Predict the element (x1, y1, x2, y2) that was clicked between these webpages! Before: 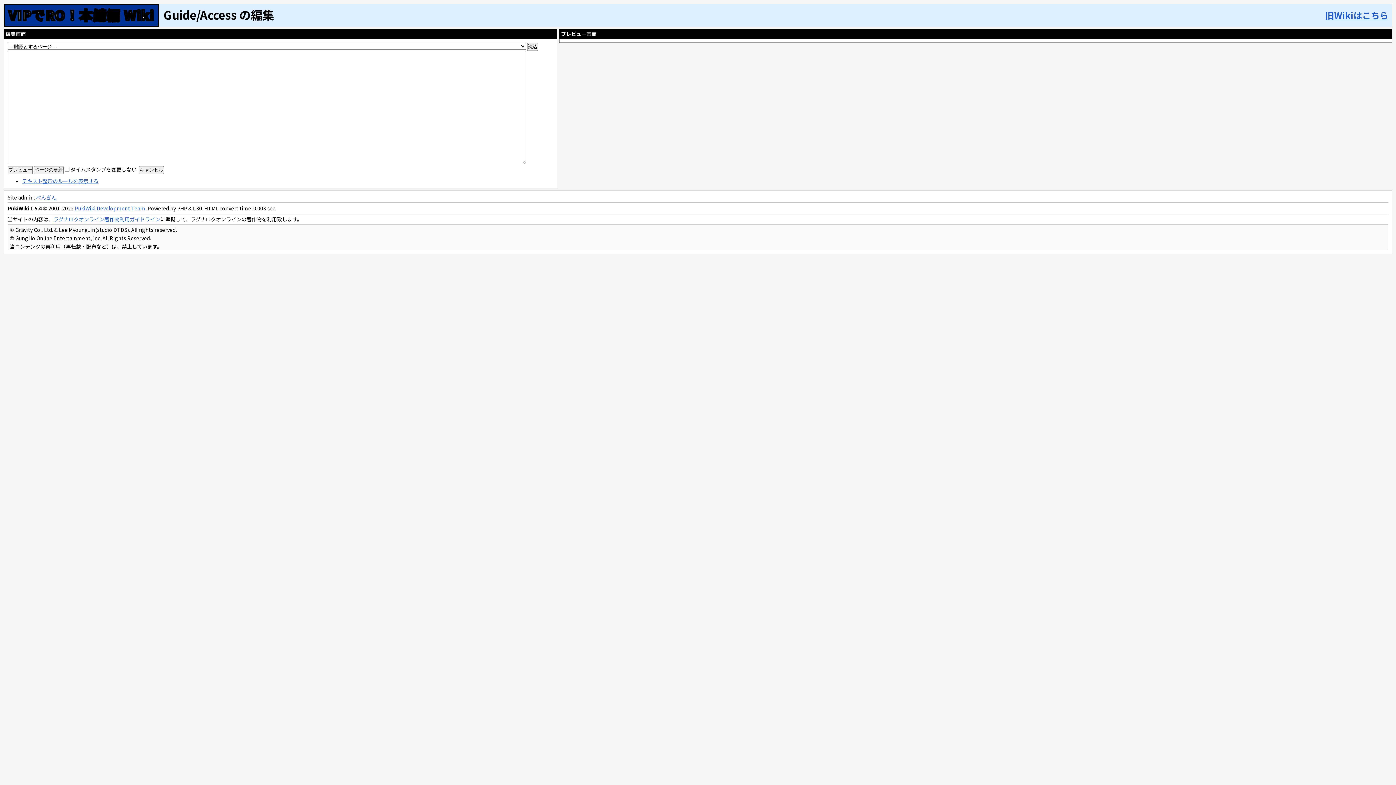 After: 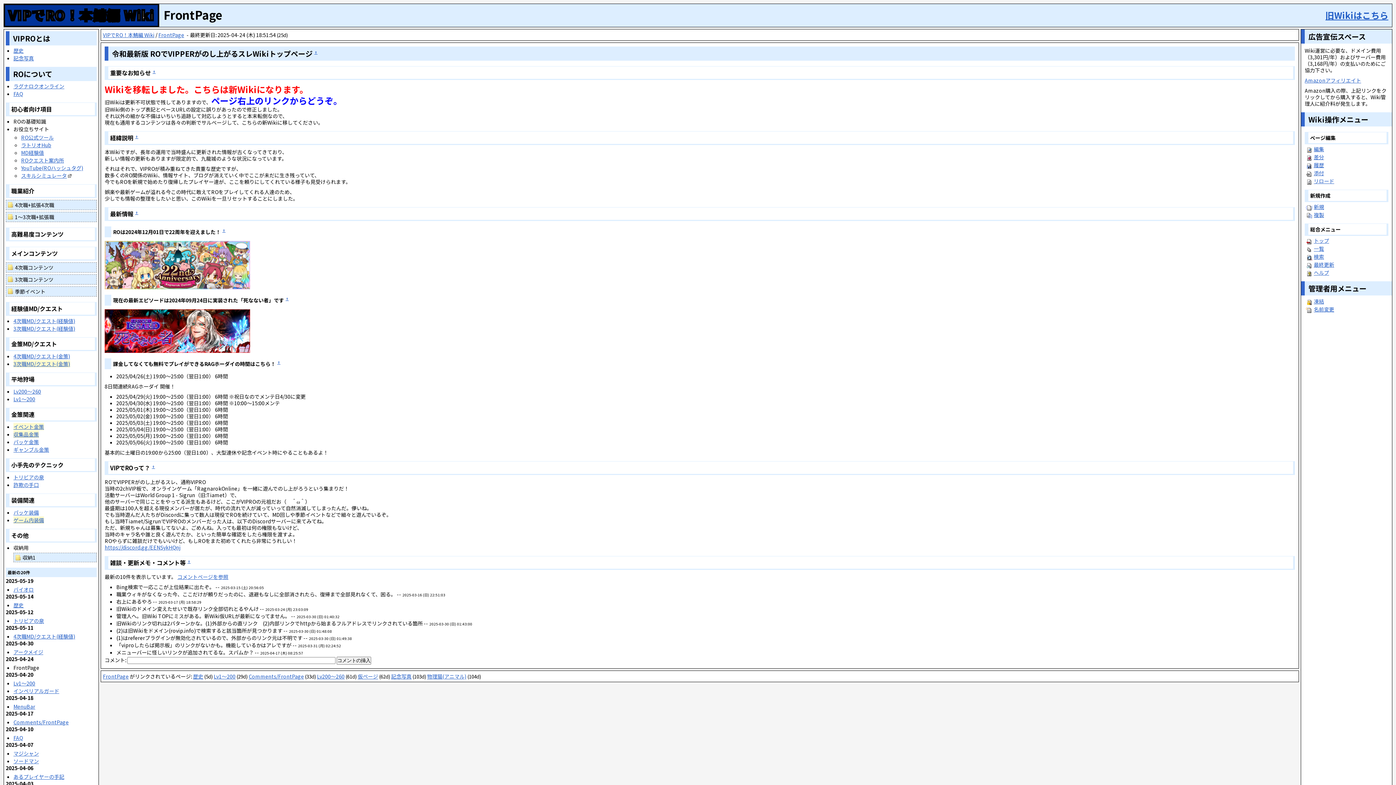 Action: label: VIPでRO！本鯖編 Wiki bbox: (8, 5, 154, 24)